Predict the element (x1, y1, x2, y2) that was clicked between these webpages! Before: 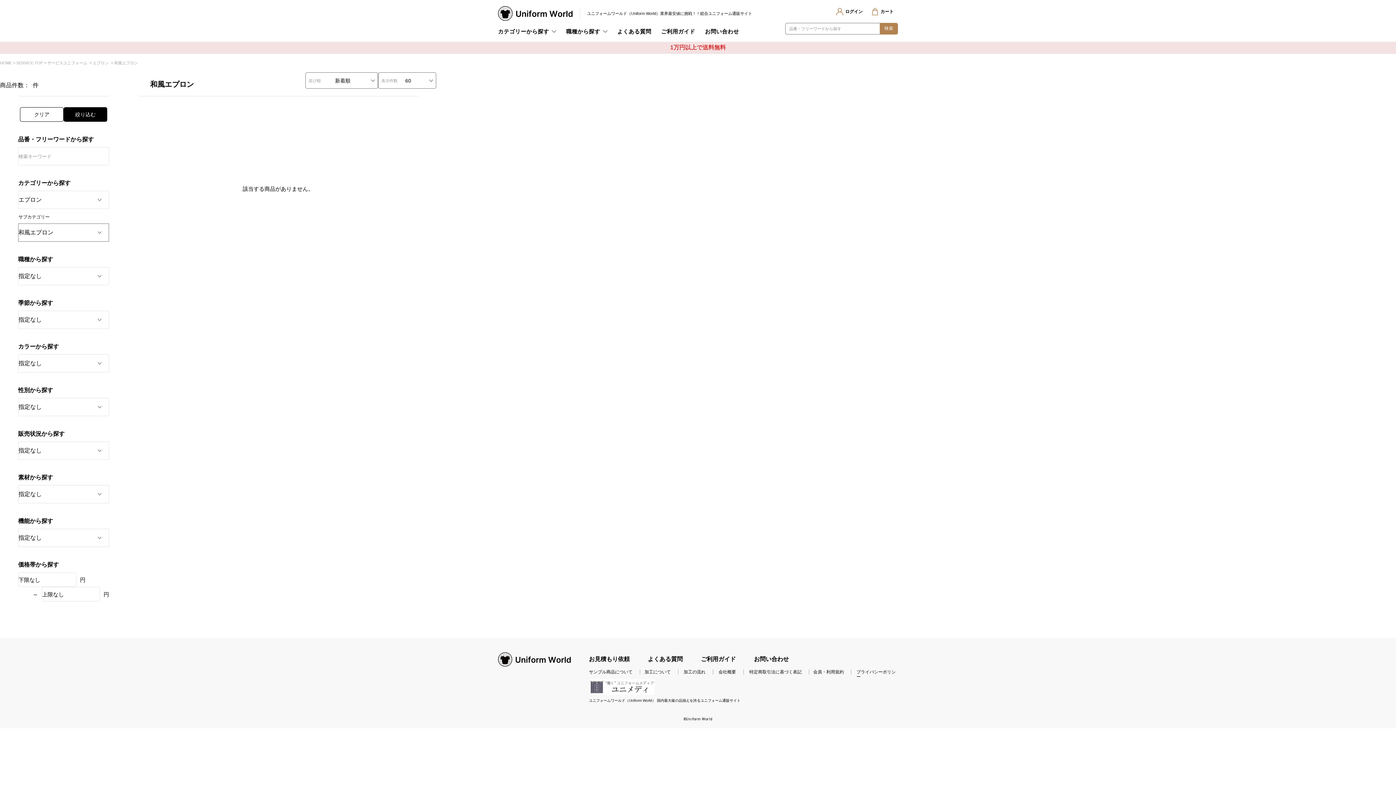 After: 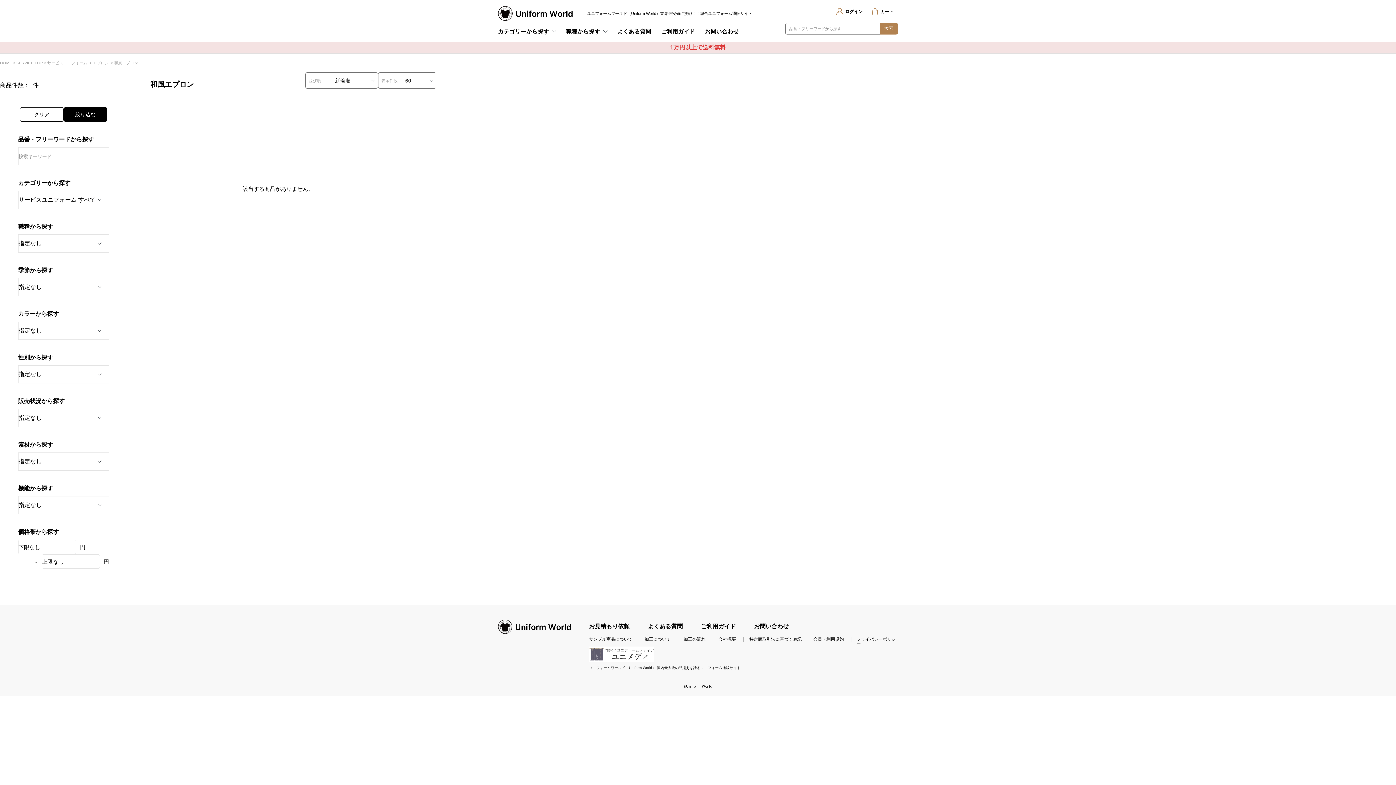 Action: bbox: (20, 107, 63, 121) label: クリア